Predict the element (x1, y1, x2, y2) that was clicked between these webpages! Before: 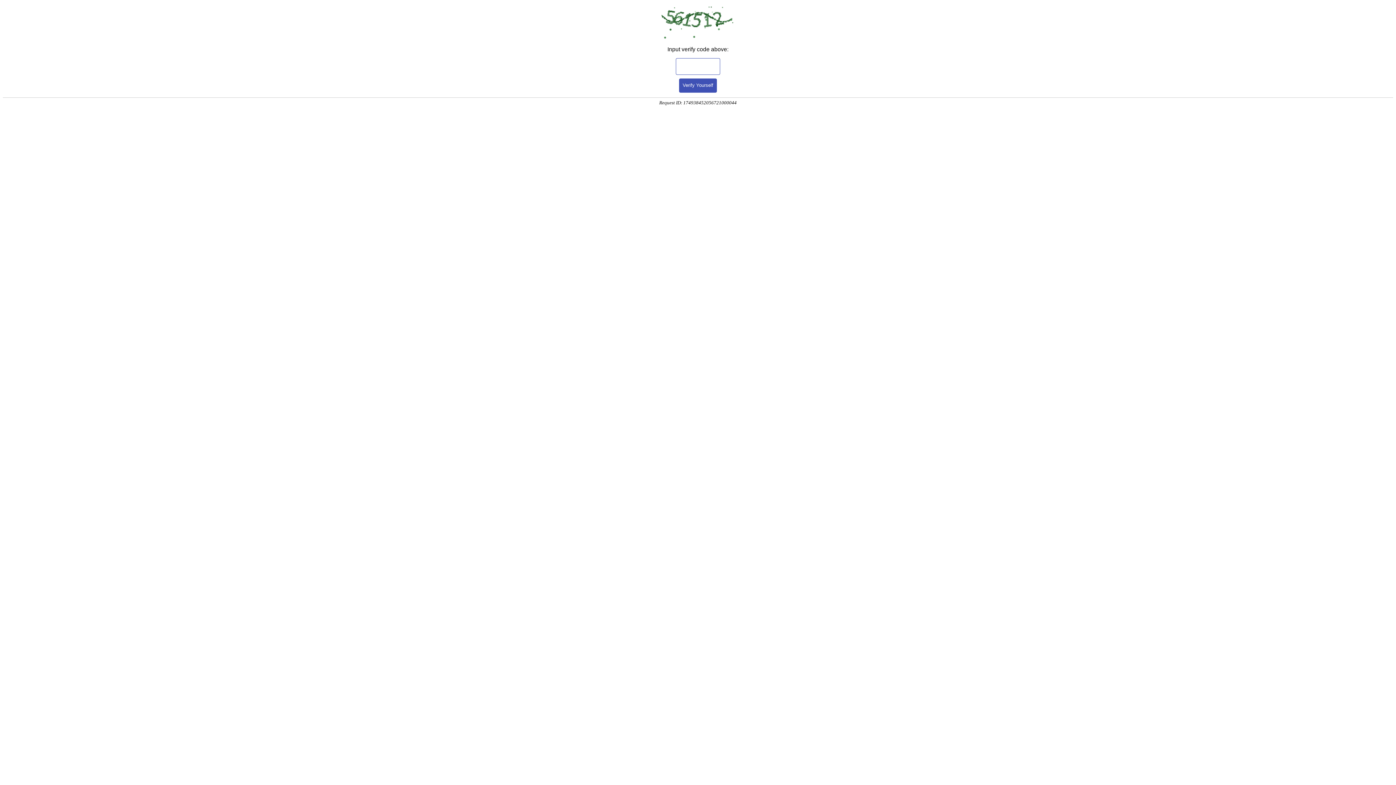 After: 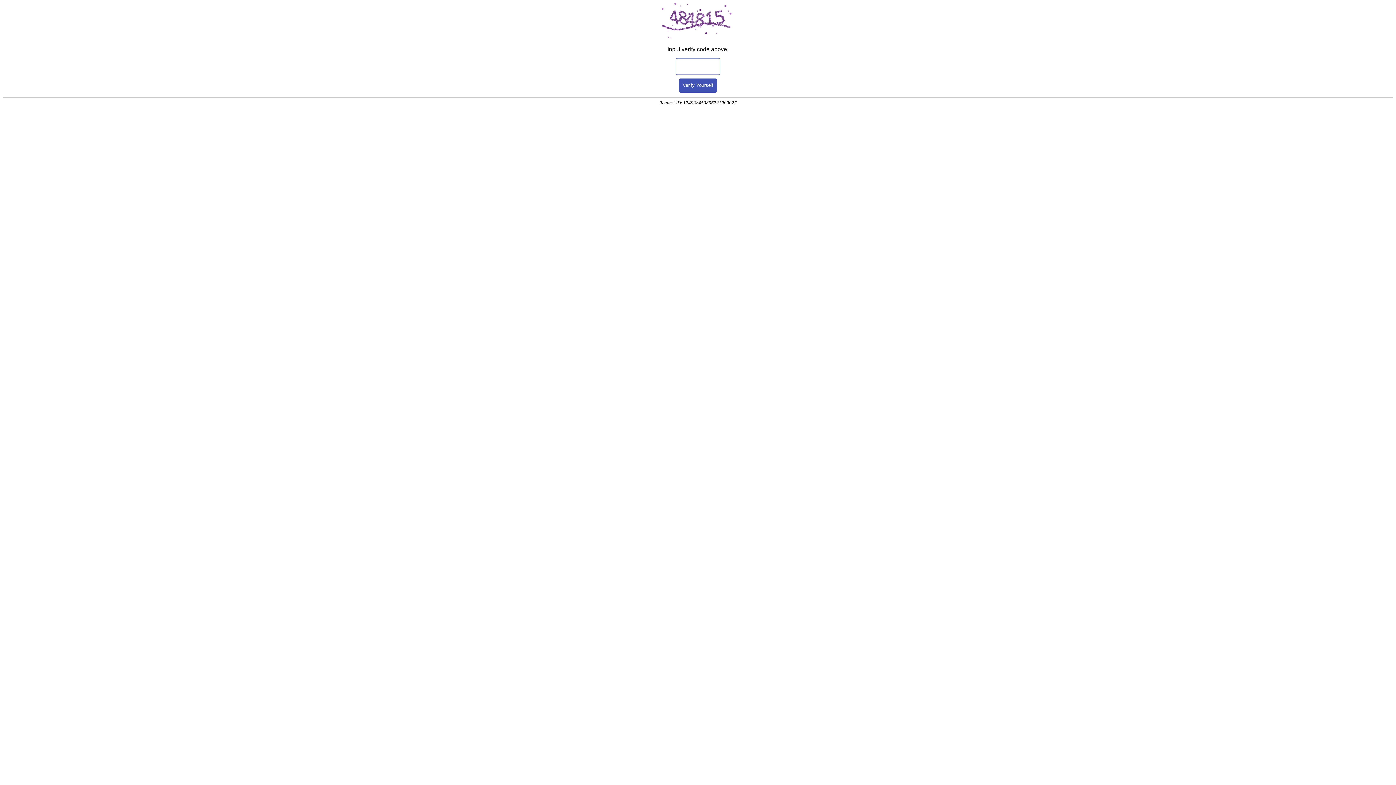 Action: bbox: (679, 78, 717, 92) label: Verify Yourself